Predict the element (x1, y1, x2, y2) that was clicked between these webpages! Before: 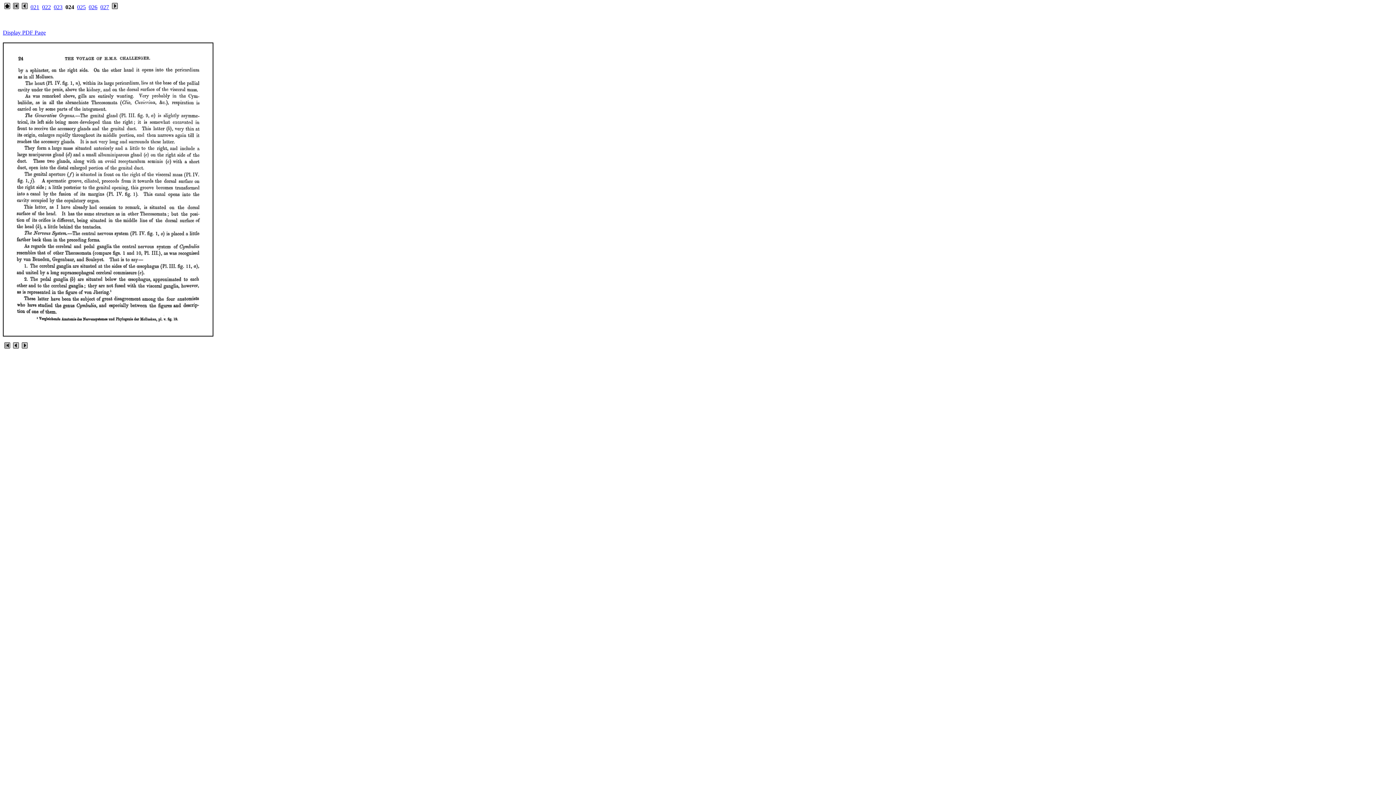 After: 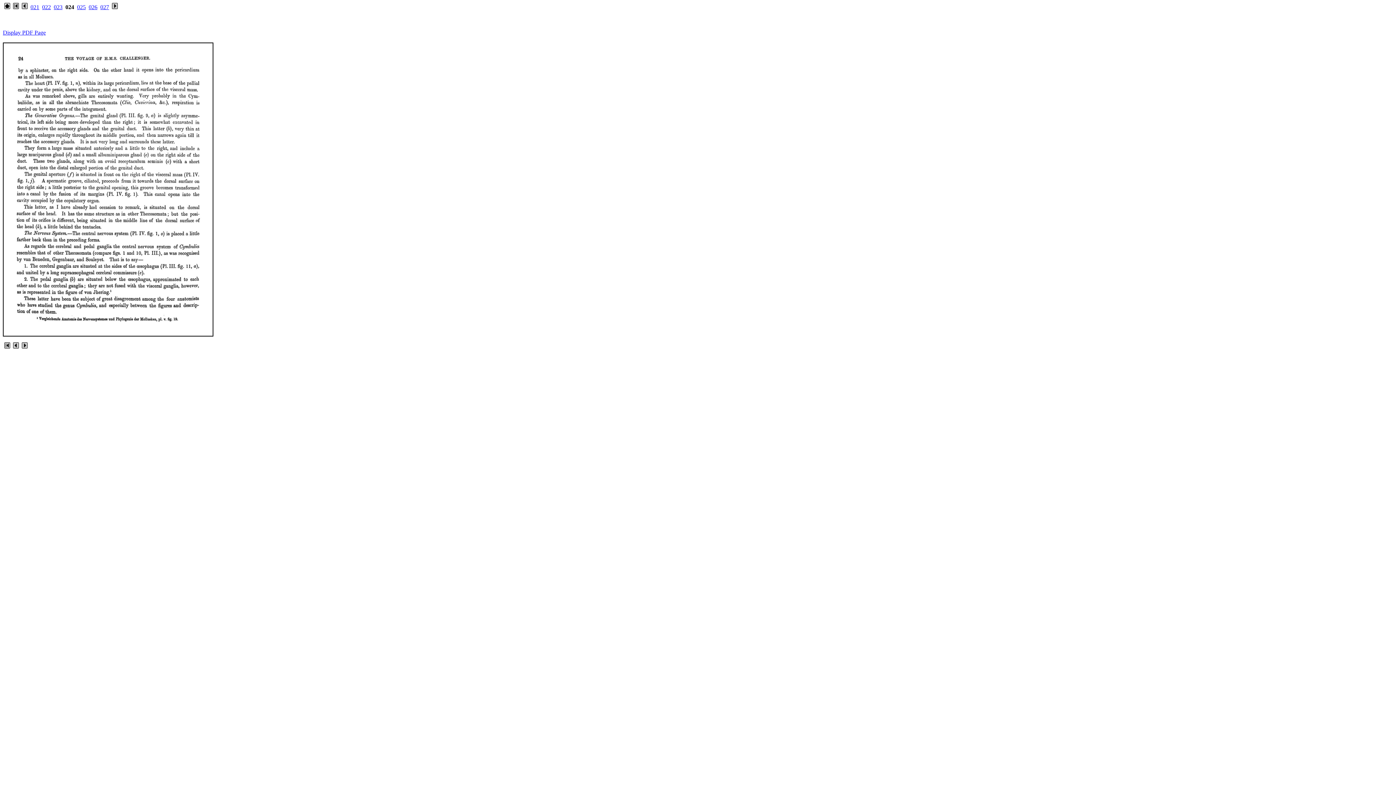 Action: bbox: (2, 29, 45, 35) label: Display PDF Page